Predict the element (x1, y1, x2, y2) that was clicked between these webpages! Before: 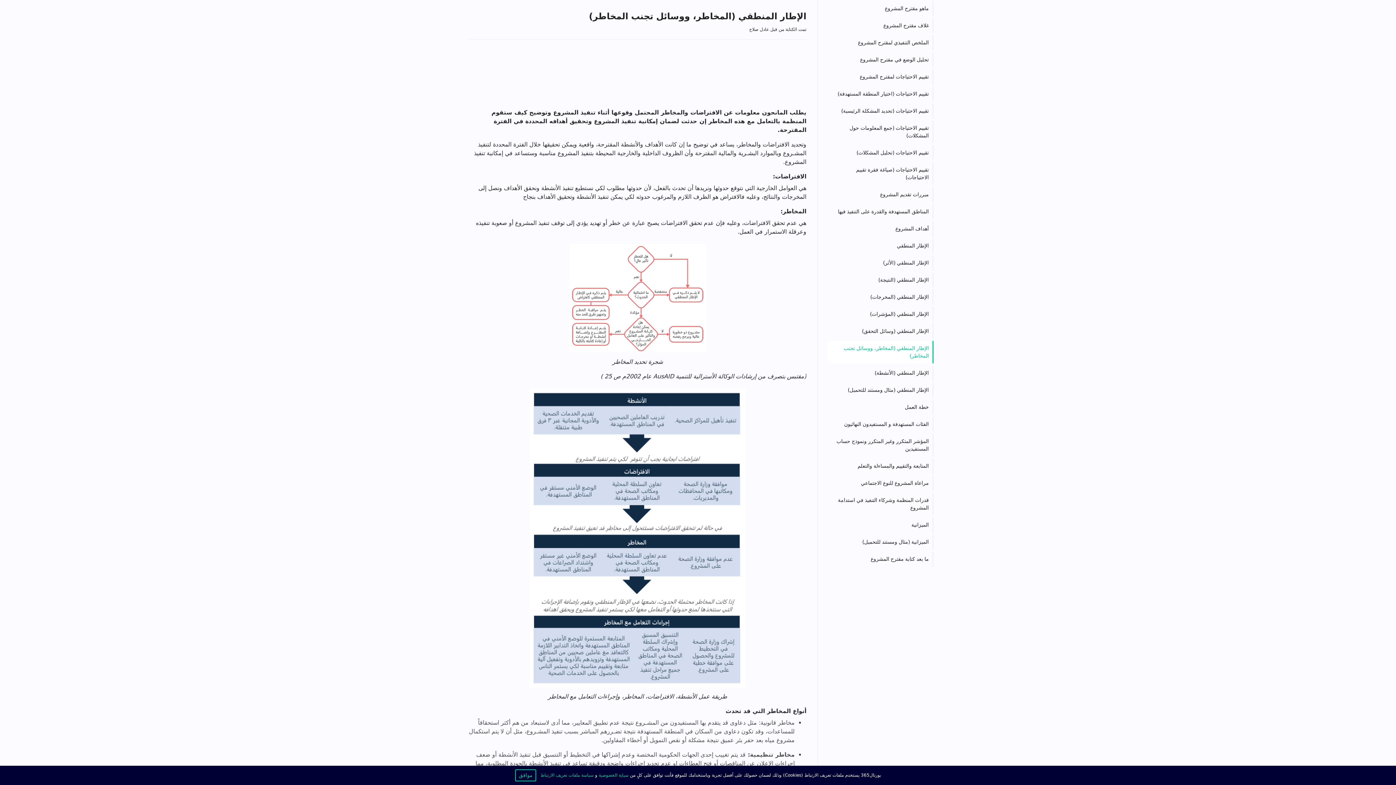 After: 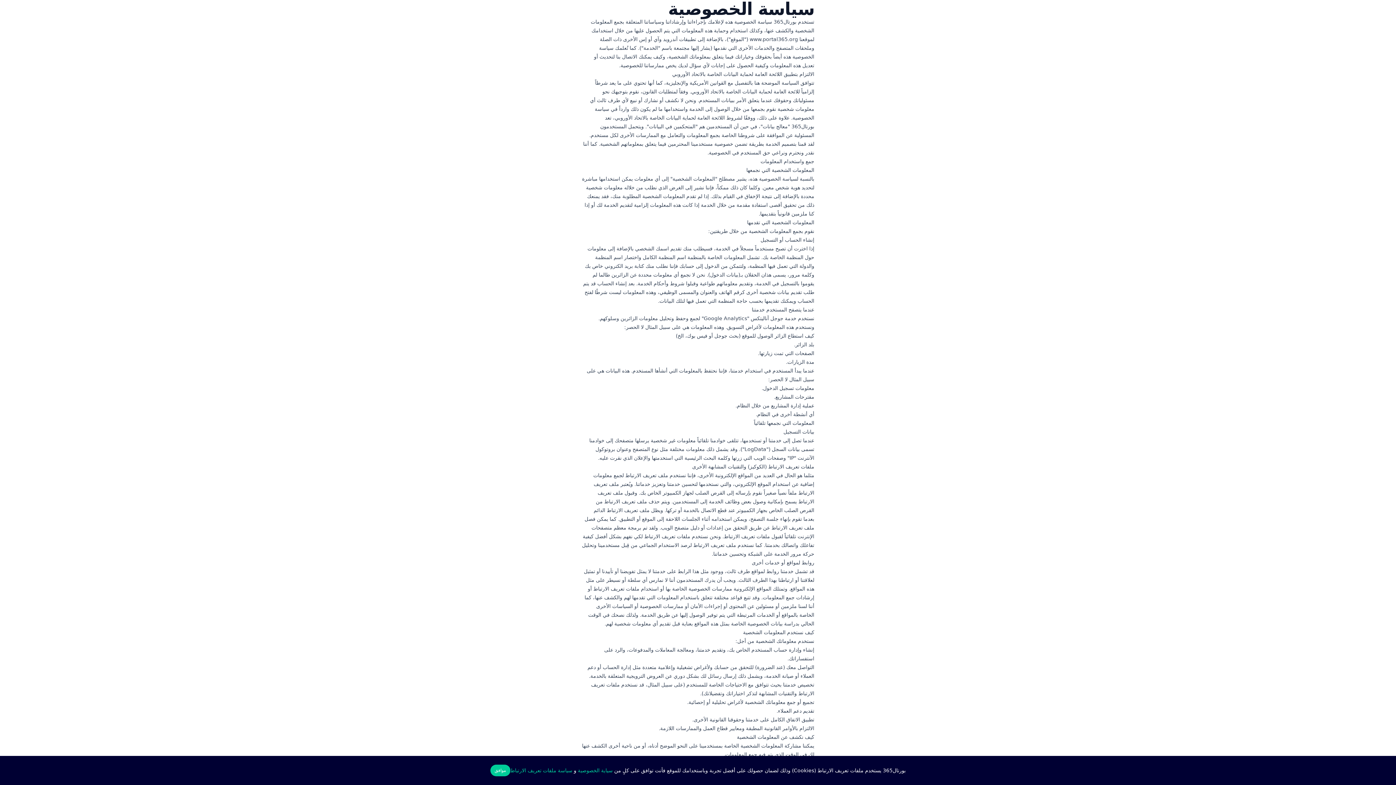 Action: bbox: (597, 773, 628, 778) label: سياية الخصوصية 